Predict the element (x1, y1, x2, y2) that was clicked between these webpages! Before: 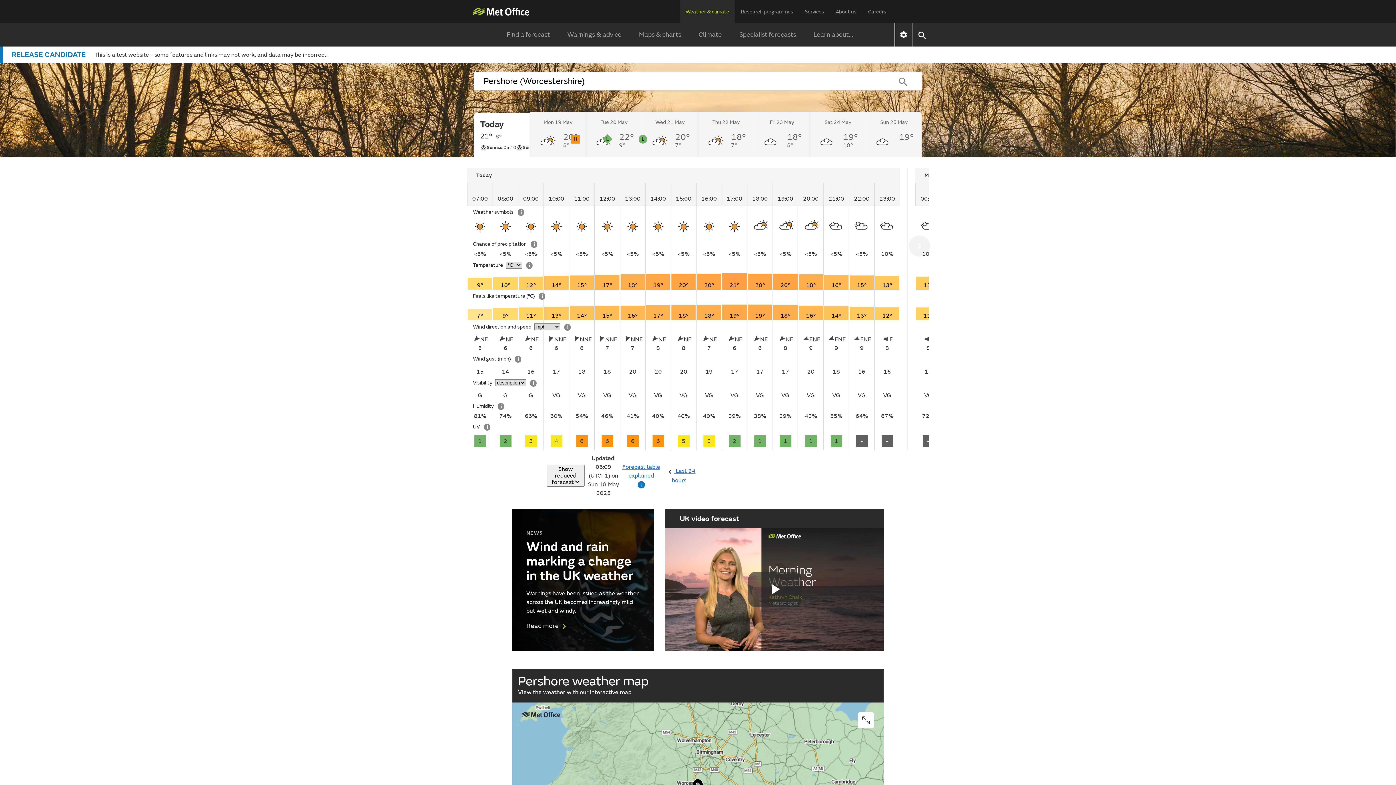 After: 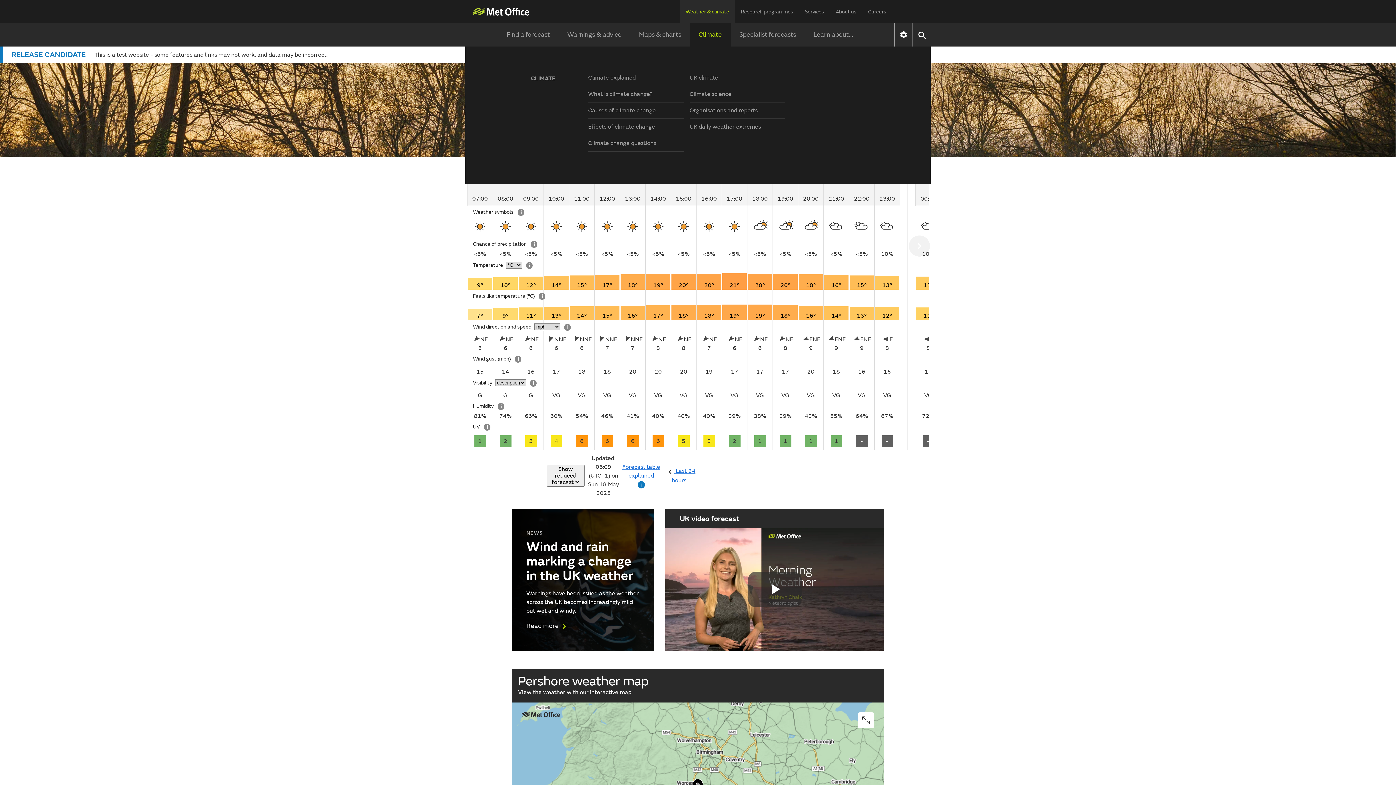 Action: label: Climate bbox: (690, 23, 730, 46)